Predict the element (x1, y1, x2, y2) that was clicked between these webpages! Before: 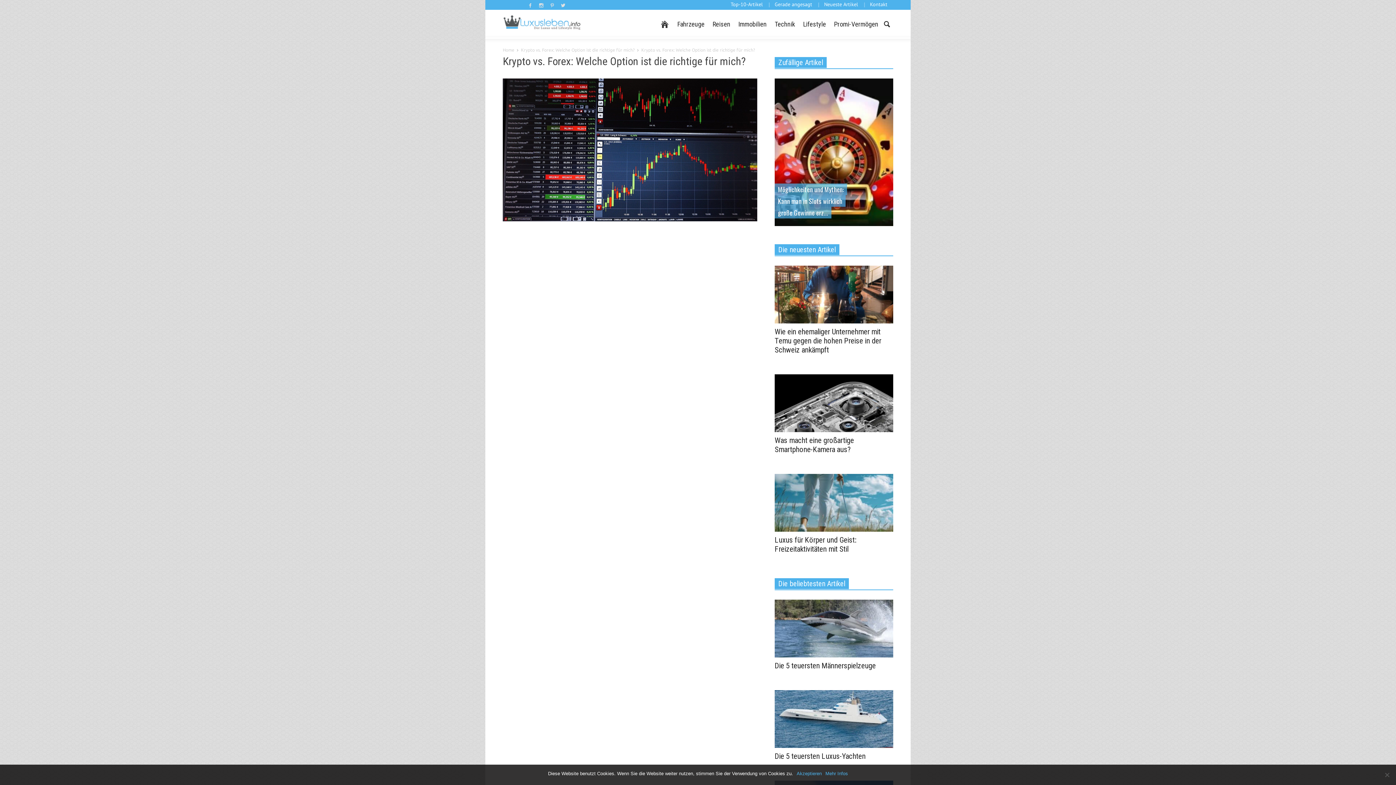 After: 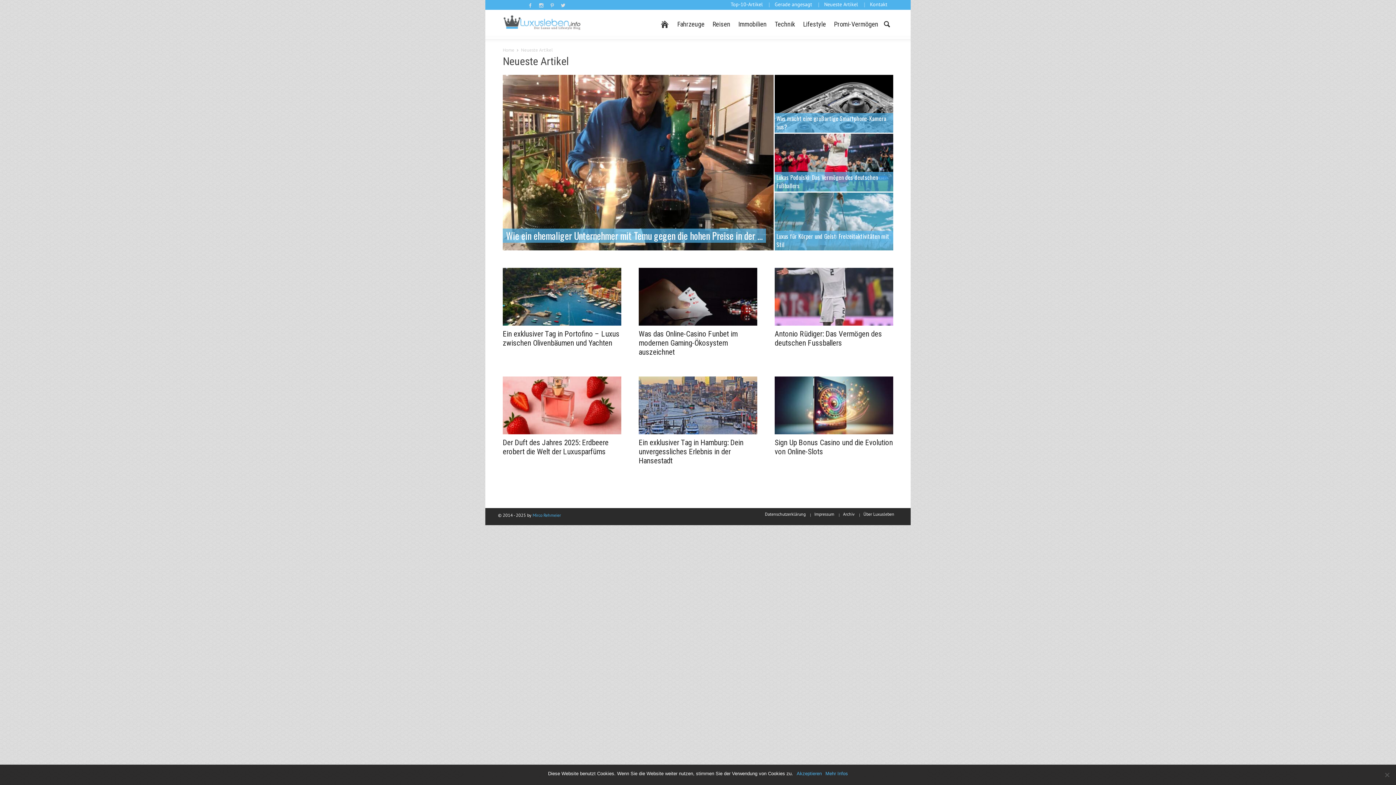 Action: label: Neueste Artikel bbox: (818, 1, 863, 7)